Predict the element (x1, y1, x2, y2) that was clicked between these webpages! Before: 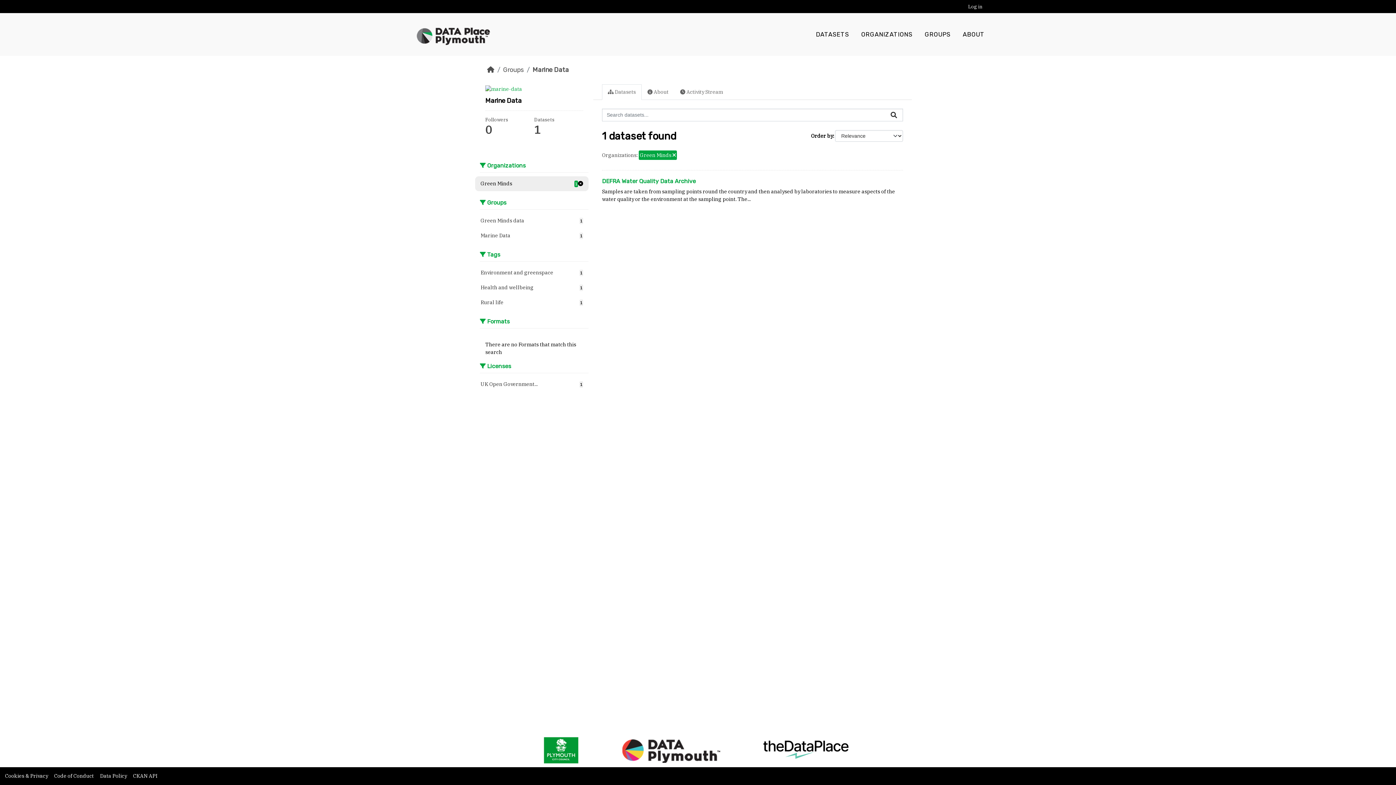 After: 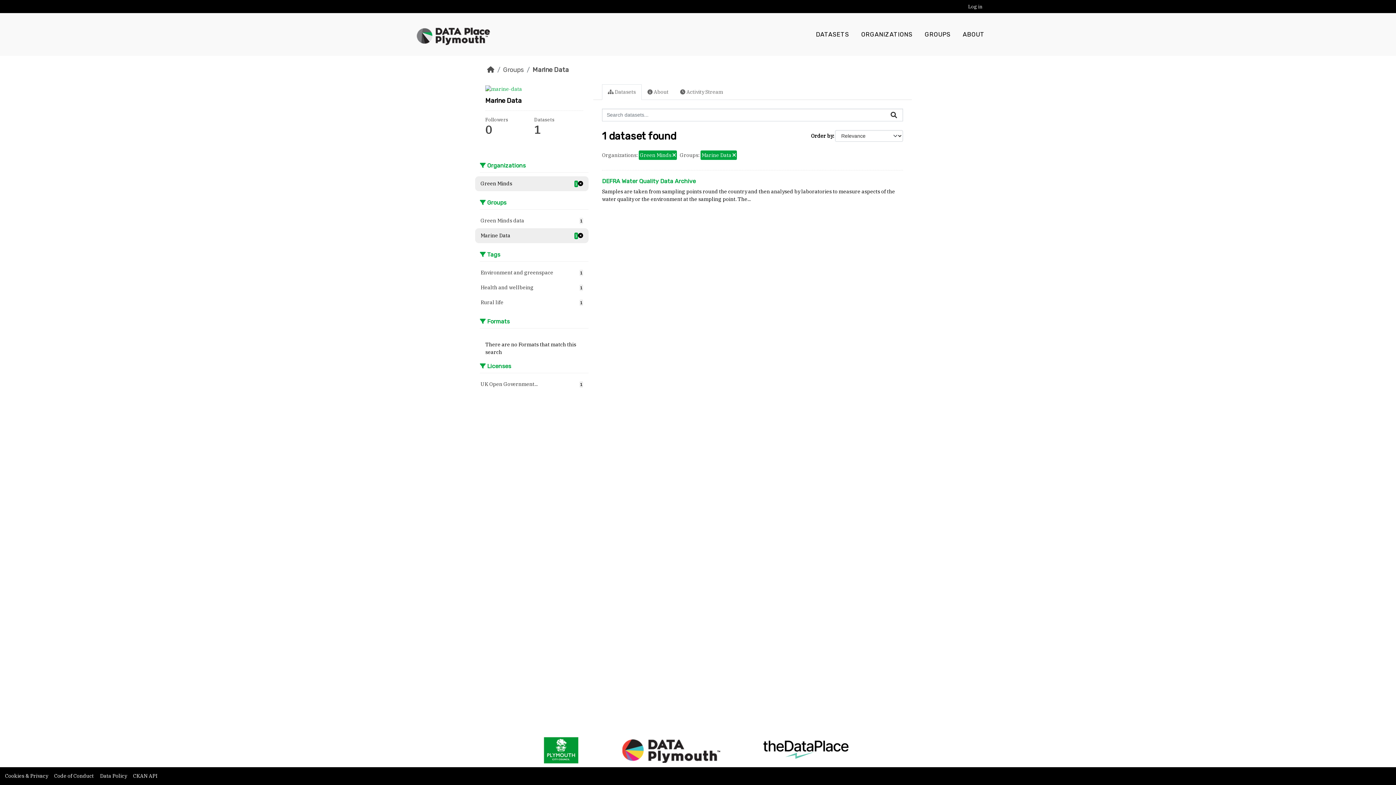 Action: label: Marine Data
1 bbox: (475, 228, 588, 243)